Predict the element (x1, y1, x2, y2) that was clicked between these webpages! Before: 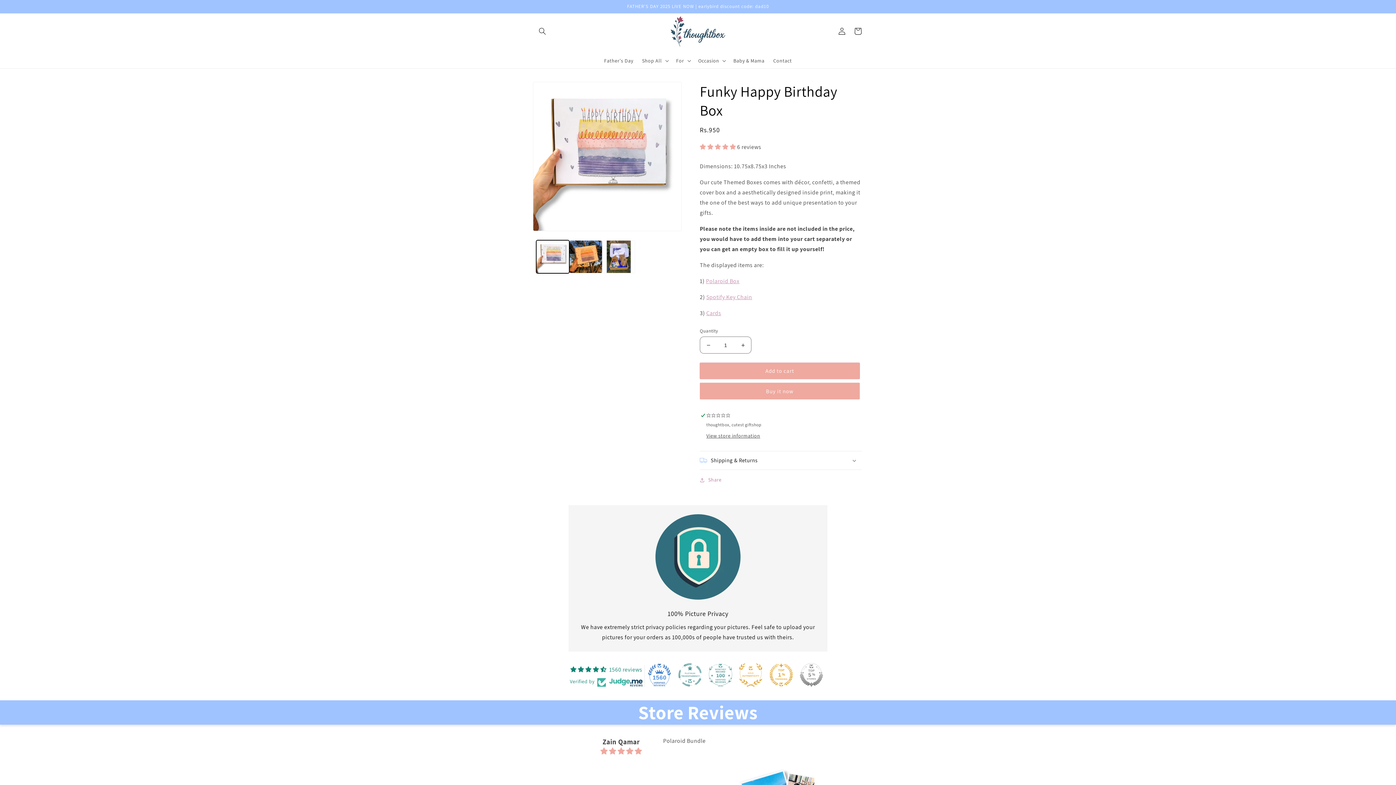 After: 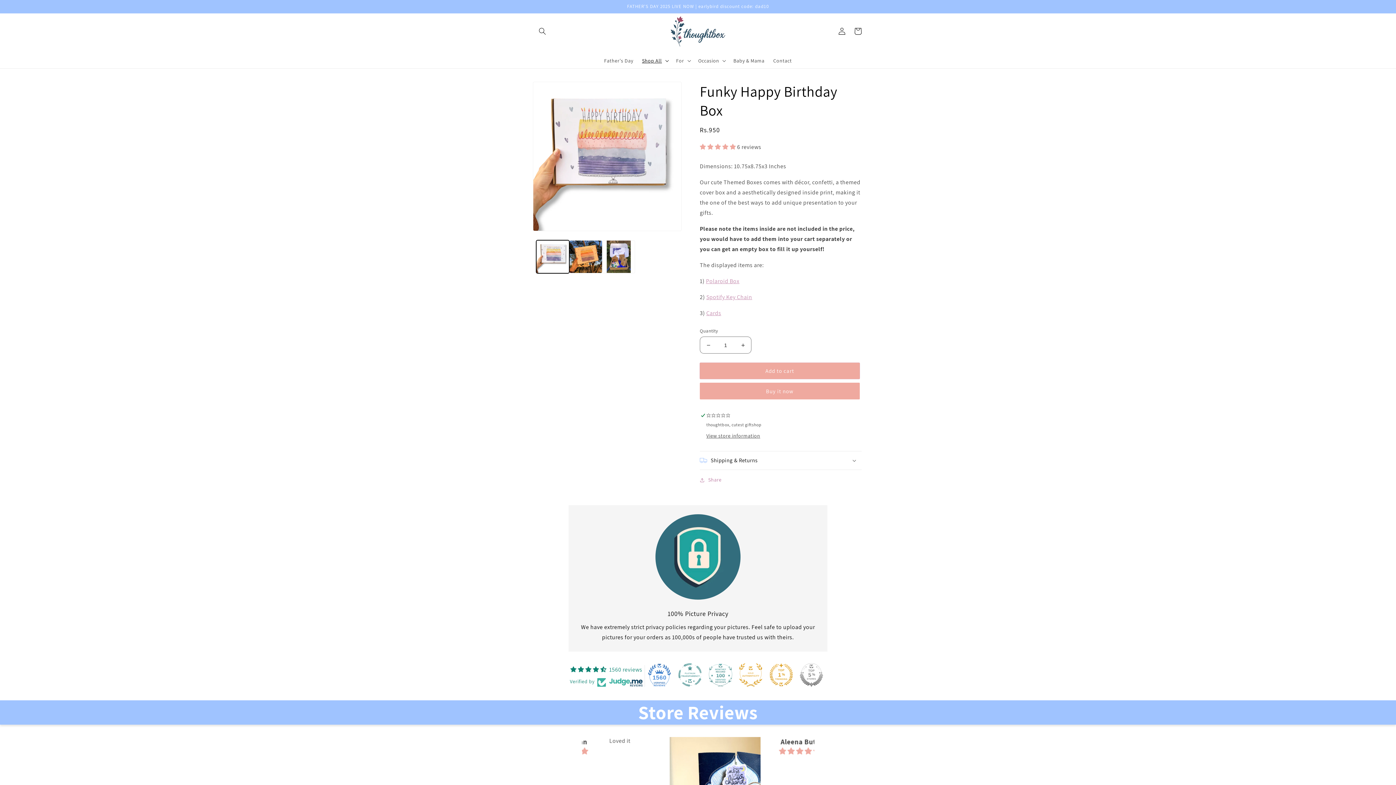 Action: label: Shop All bbox: (637, 53, 671, 68)